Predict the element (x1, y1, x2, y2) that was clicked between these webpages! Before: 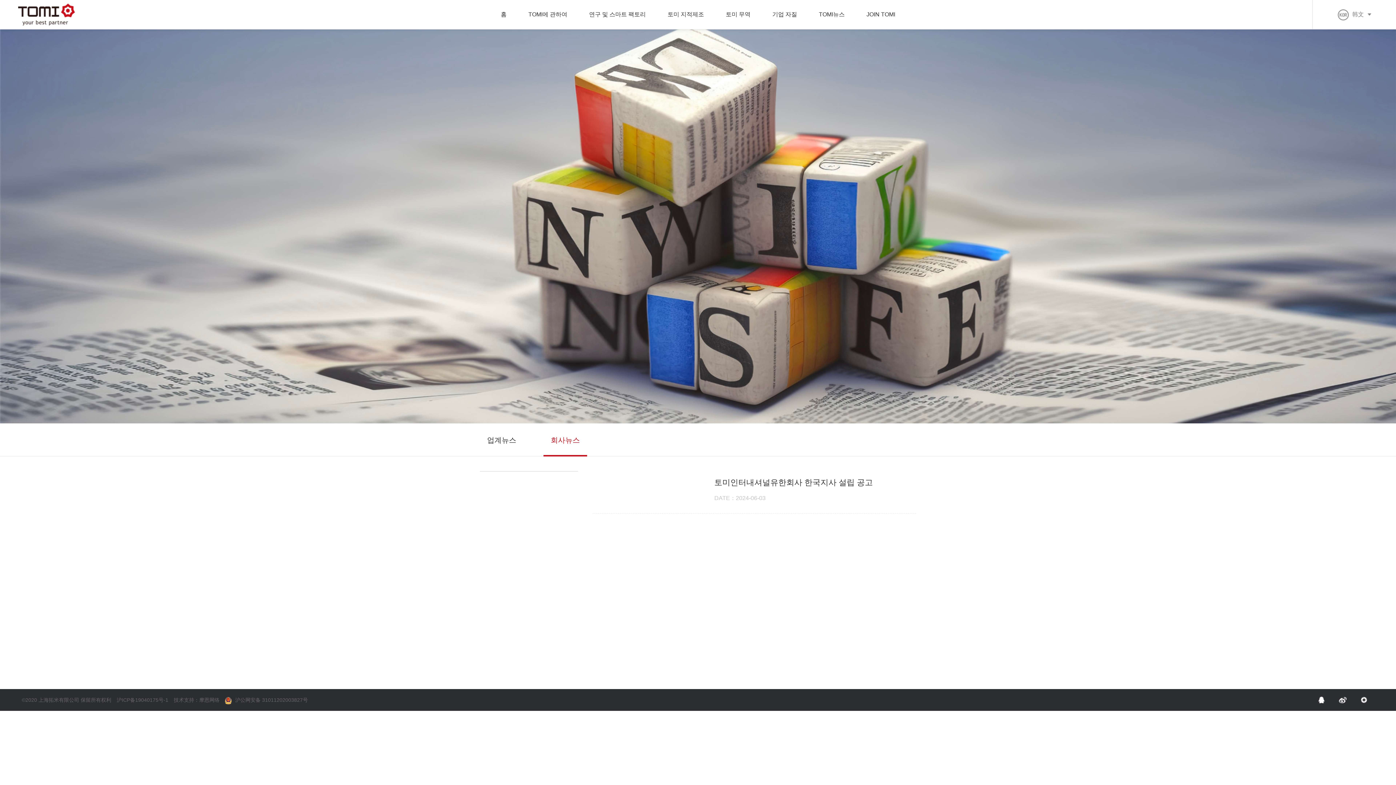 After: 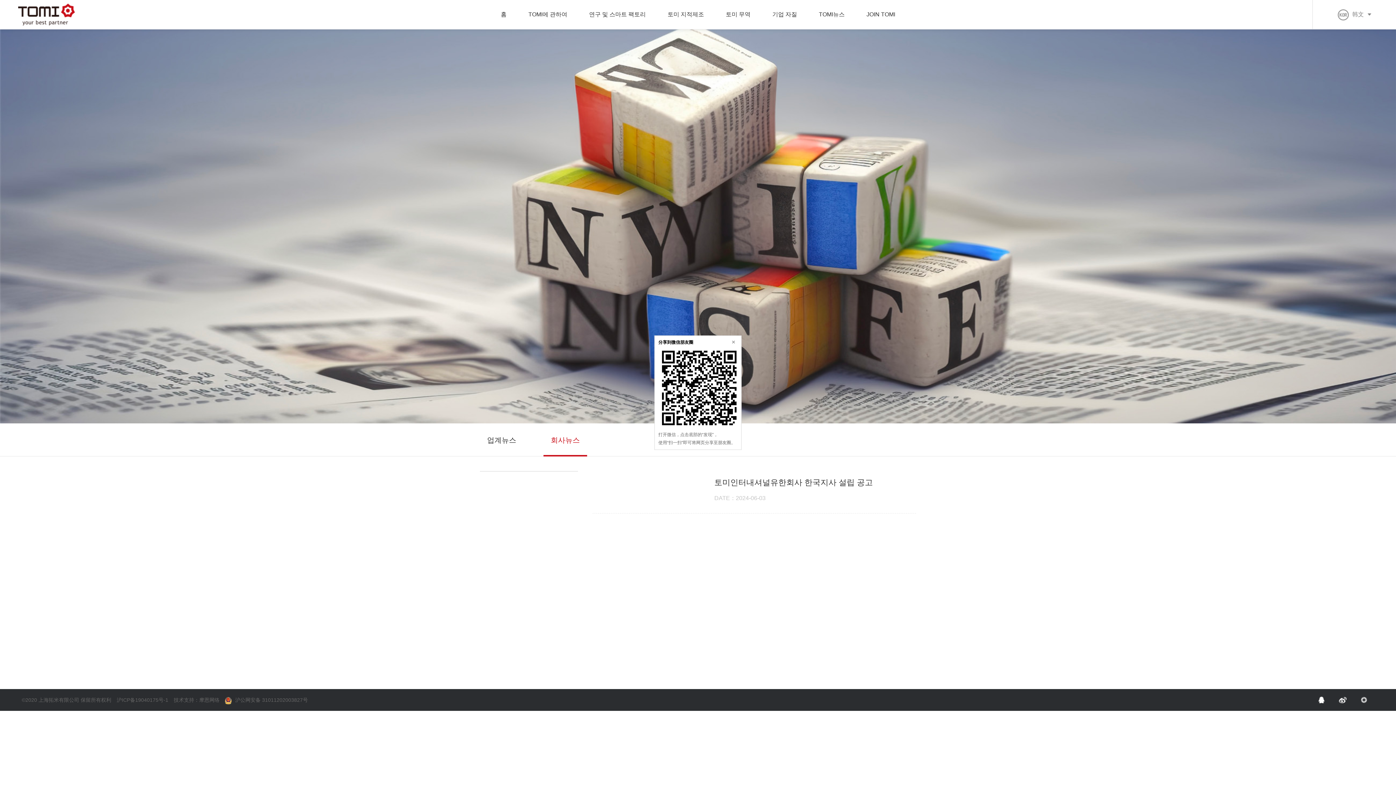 Action: bbox: (1361, 697, 1367, 703)